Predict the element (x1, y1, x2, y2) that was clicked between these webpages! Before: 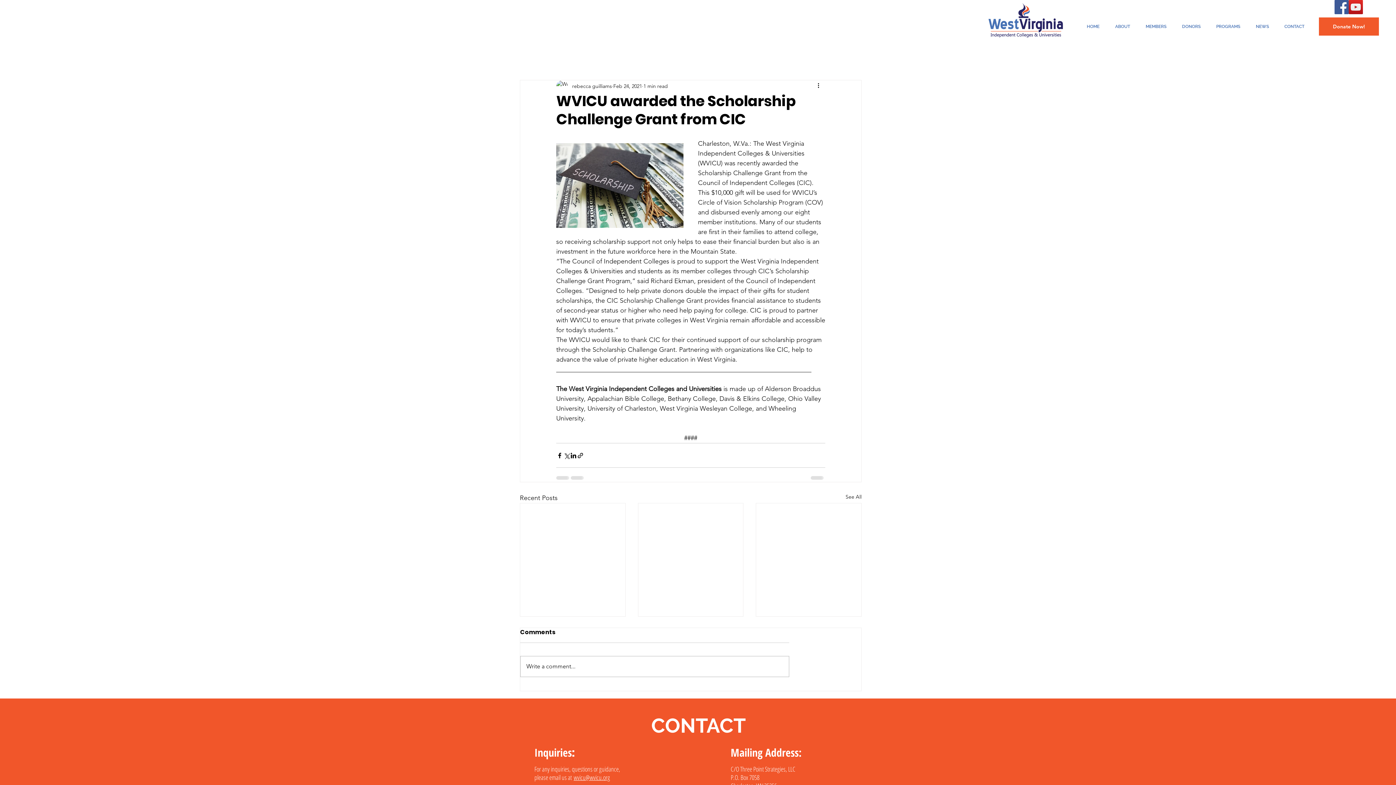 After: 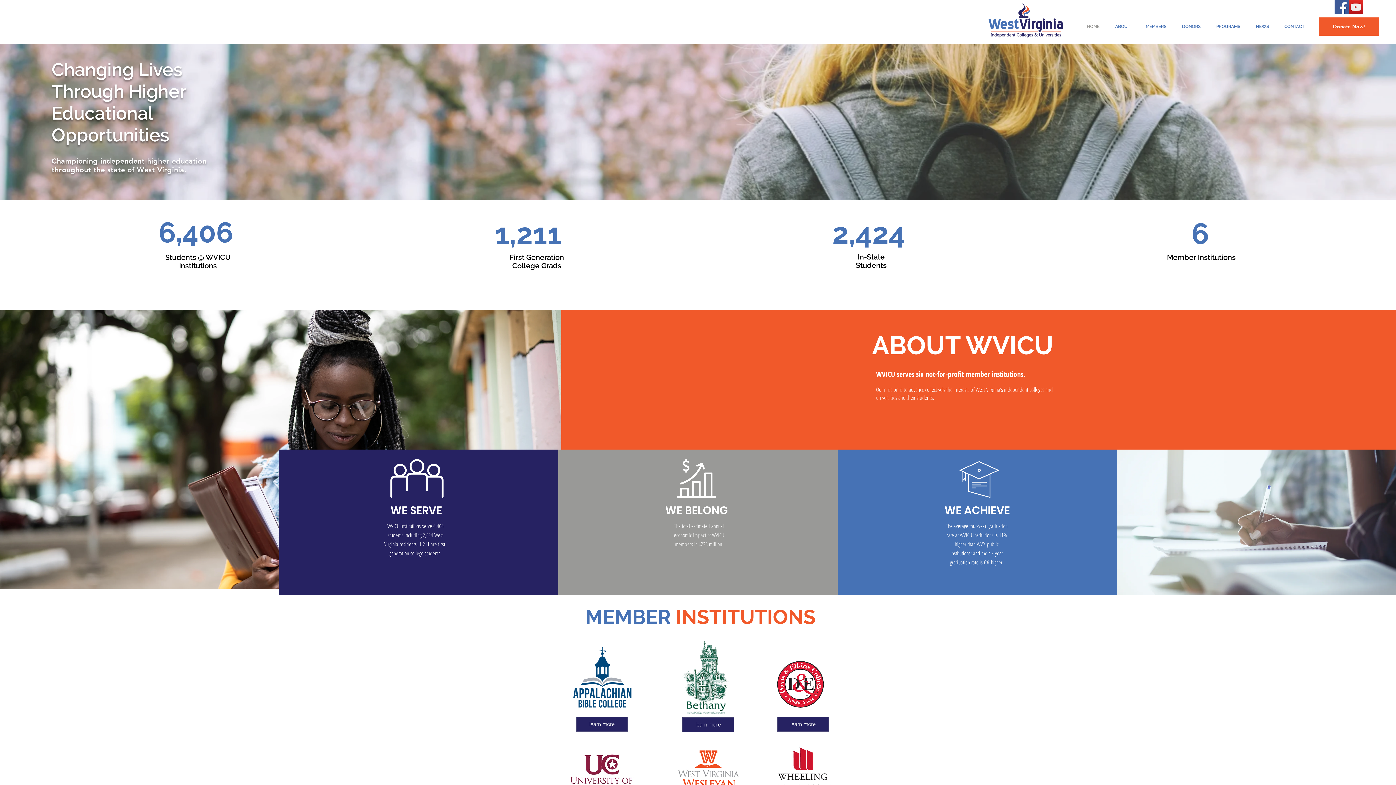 Action: bbox: (1174, 17, 1208, 35) label: DONORS